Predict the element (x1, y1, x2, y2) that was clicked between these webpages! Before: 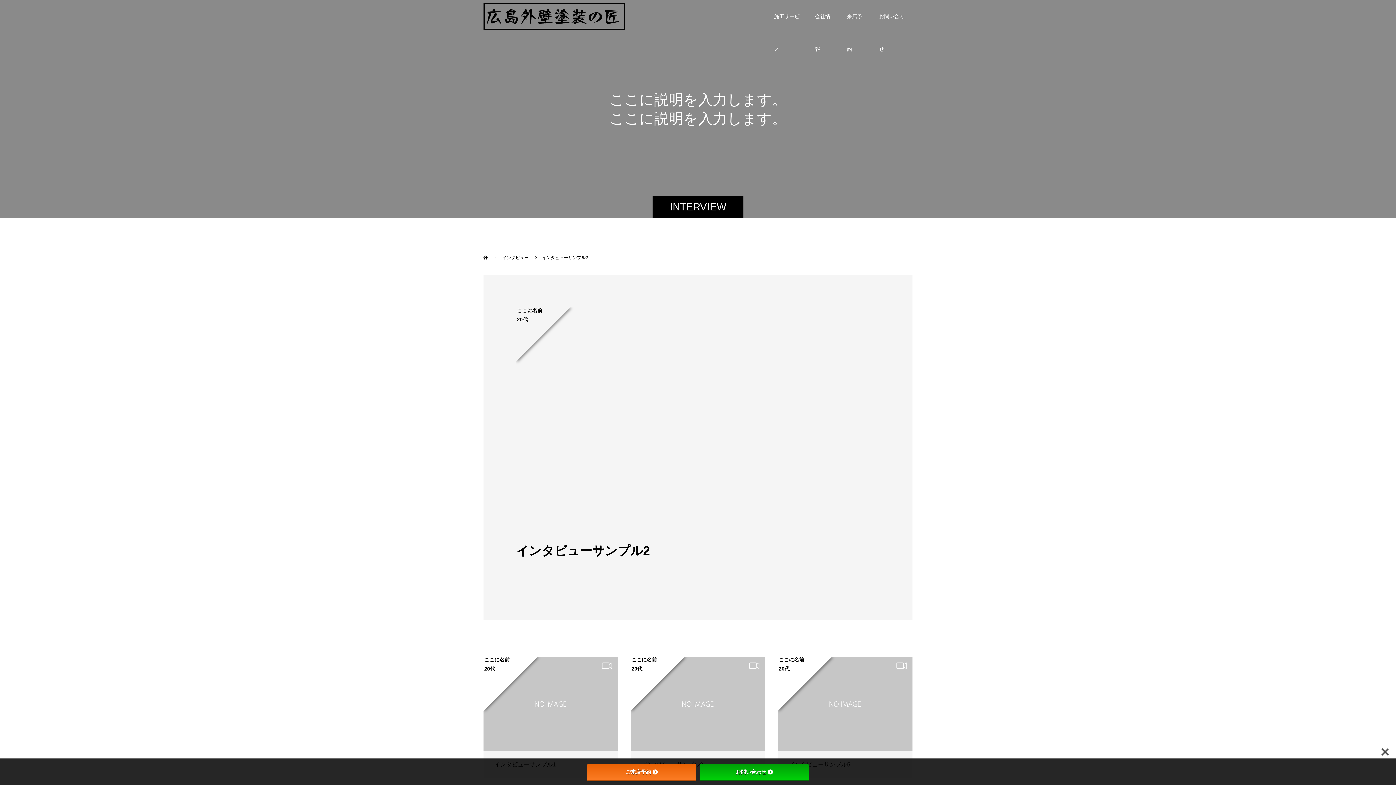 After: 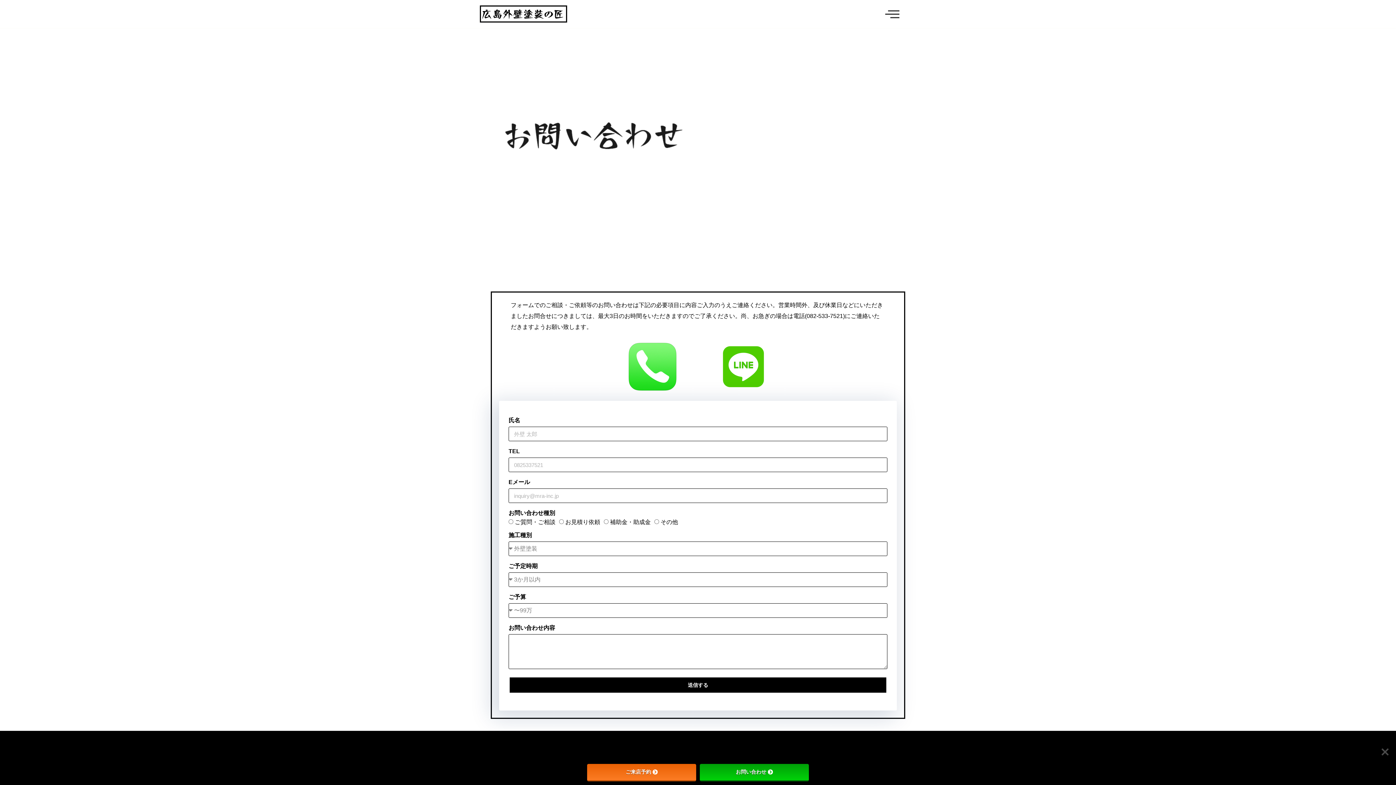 Action: bbox: (700, 764, 809, 781) label: お問い合わせ